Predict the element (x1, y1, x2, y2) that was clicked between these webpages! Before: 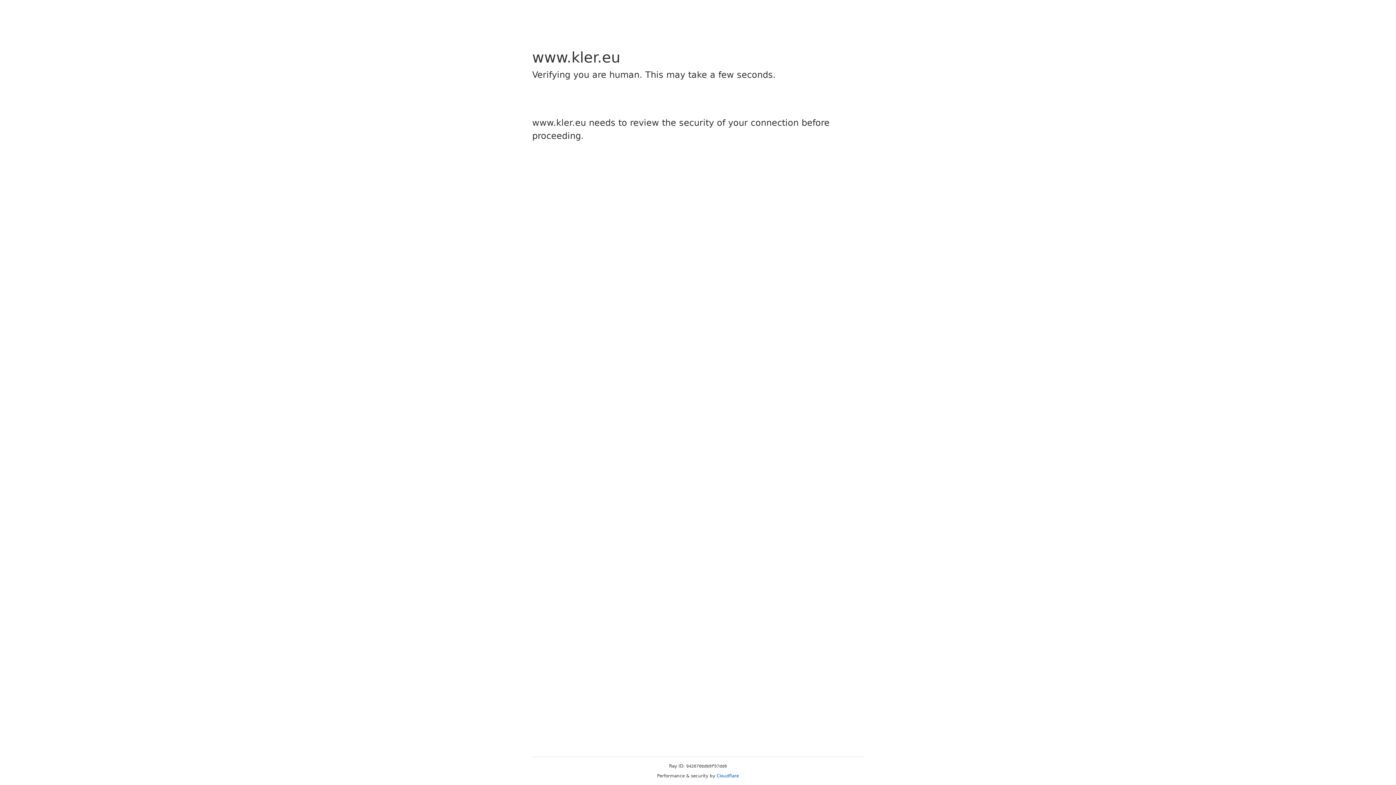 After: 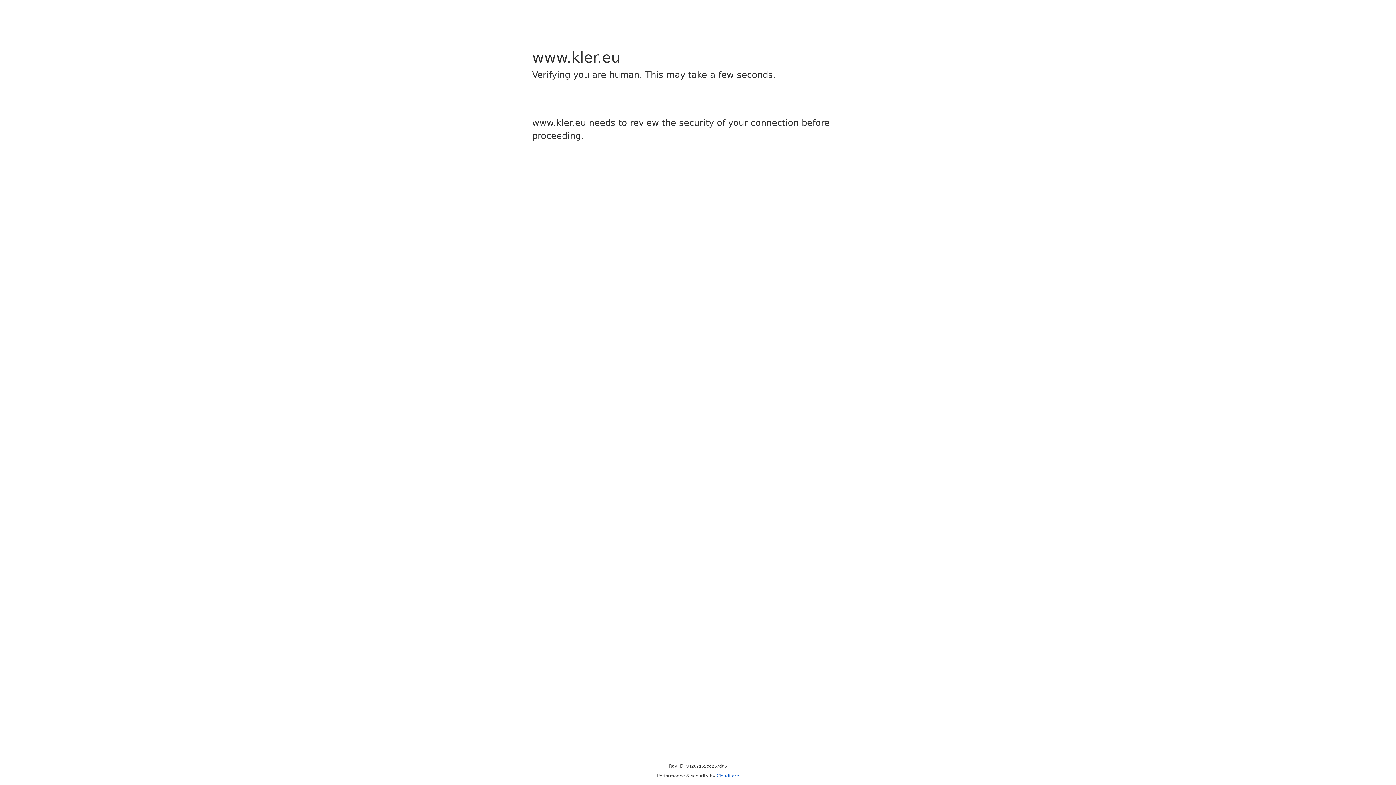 Action: label: Cloudflare bbox: (716, 773, 739, 778)